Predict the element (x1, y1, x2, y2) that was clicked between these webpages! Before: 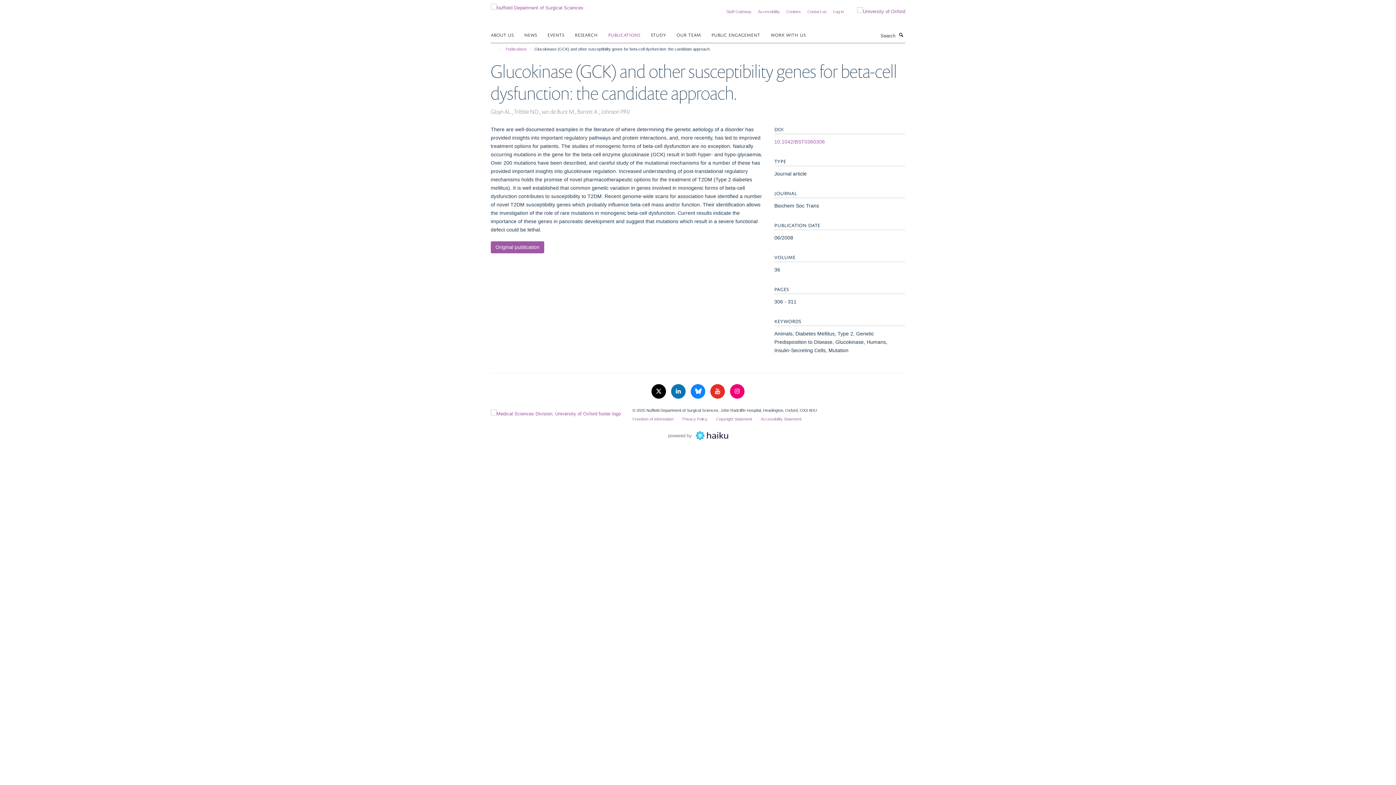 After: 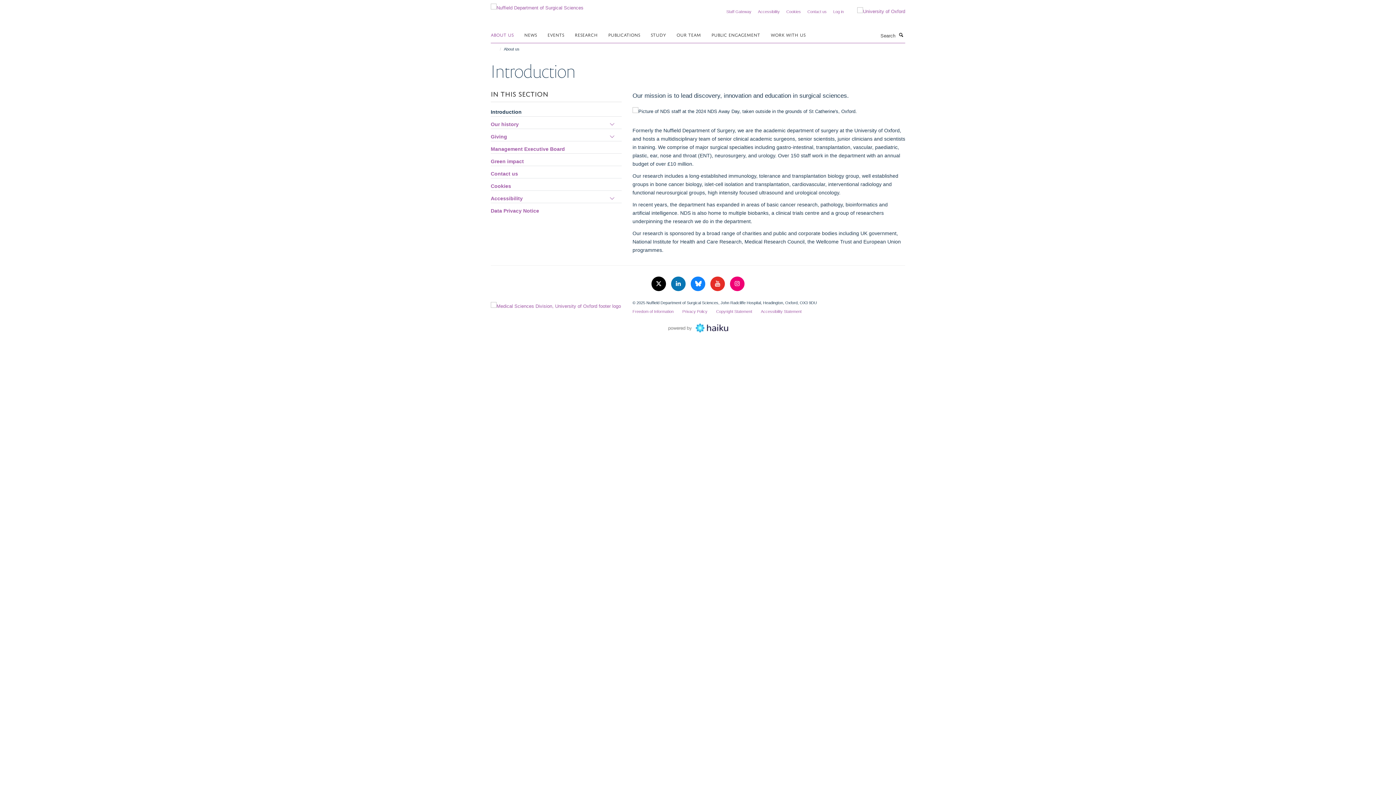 Action: label: ABOUT US bbox: (490, 29, 522, 40)